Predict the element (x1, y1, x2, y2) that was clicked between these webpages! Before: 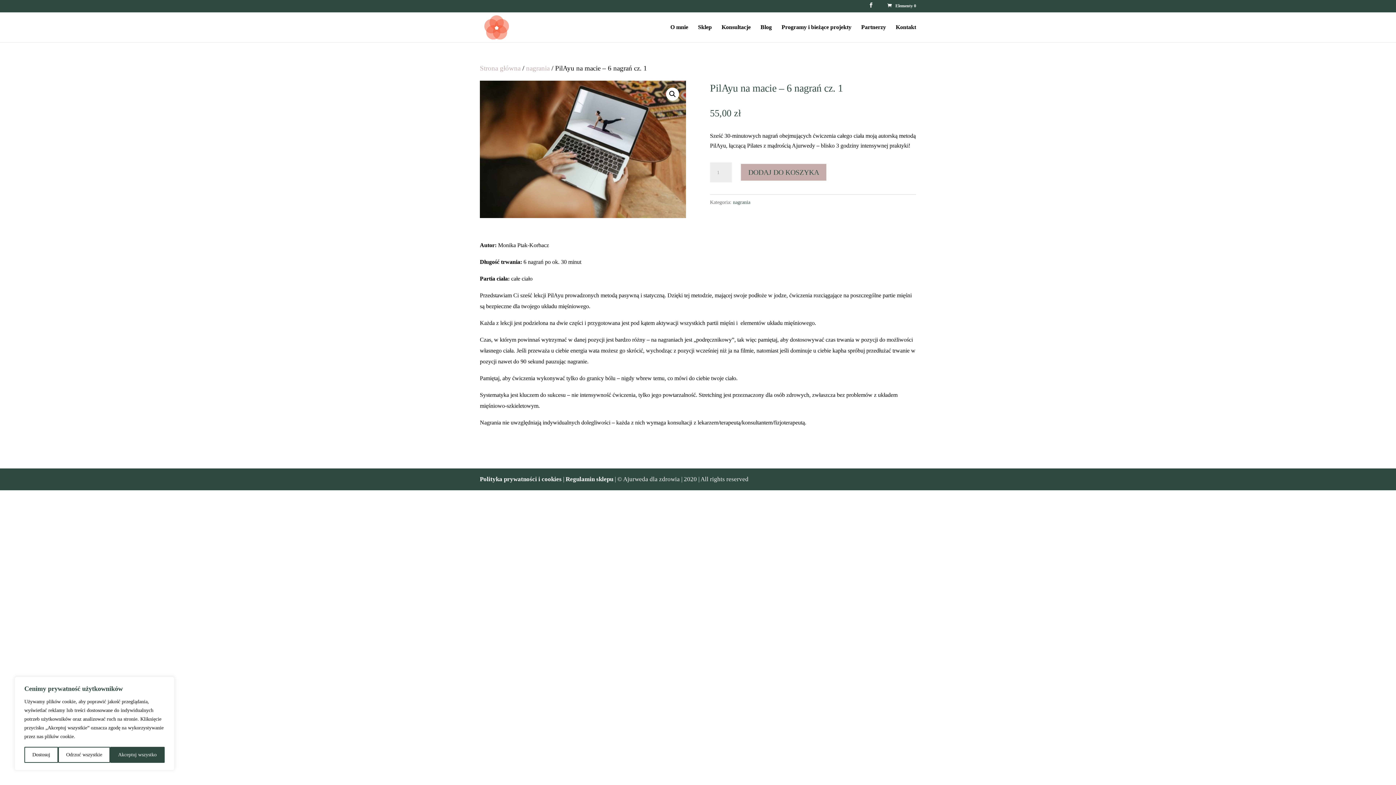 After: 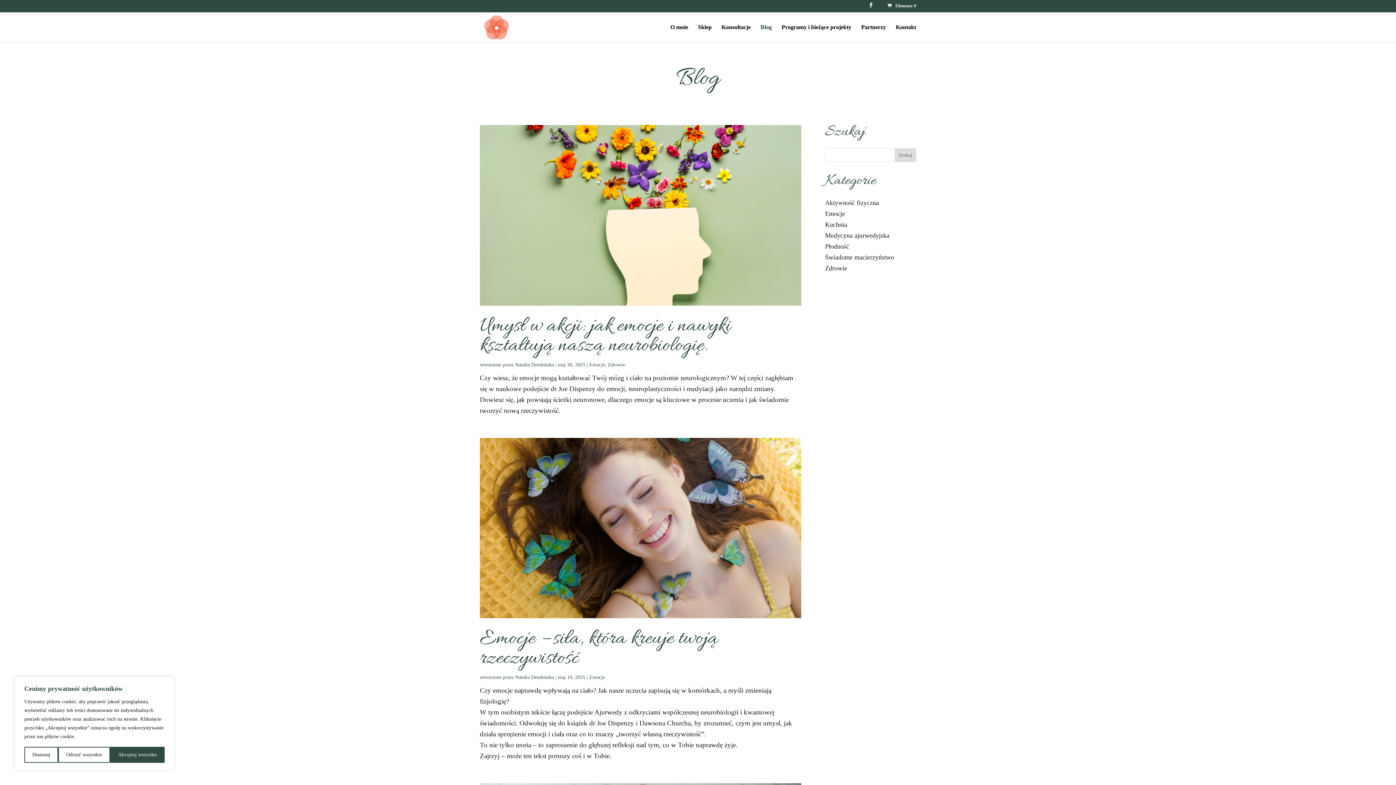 Action: label: Blog bbox: (760, 24, 772, 42)